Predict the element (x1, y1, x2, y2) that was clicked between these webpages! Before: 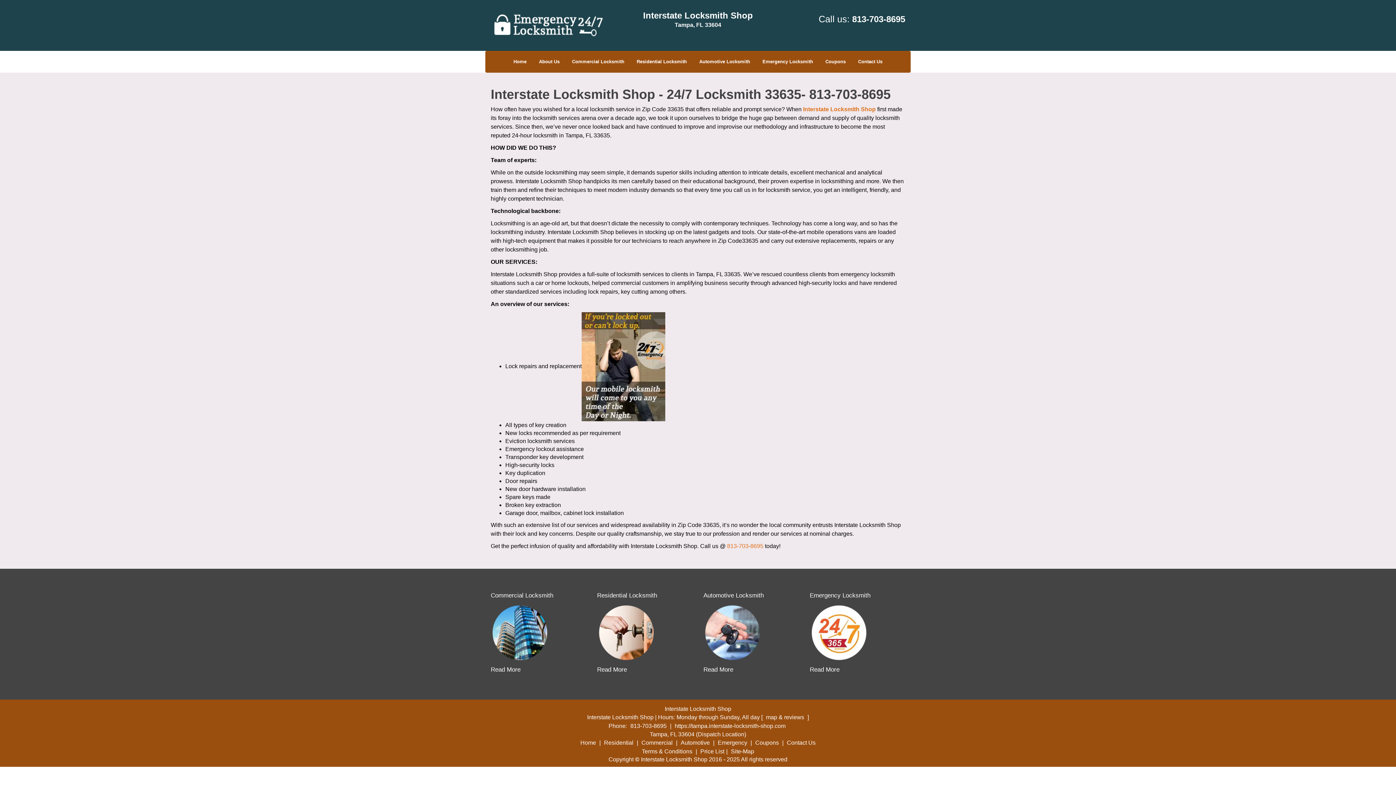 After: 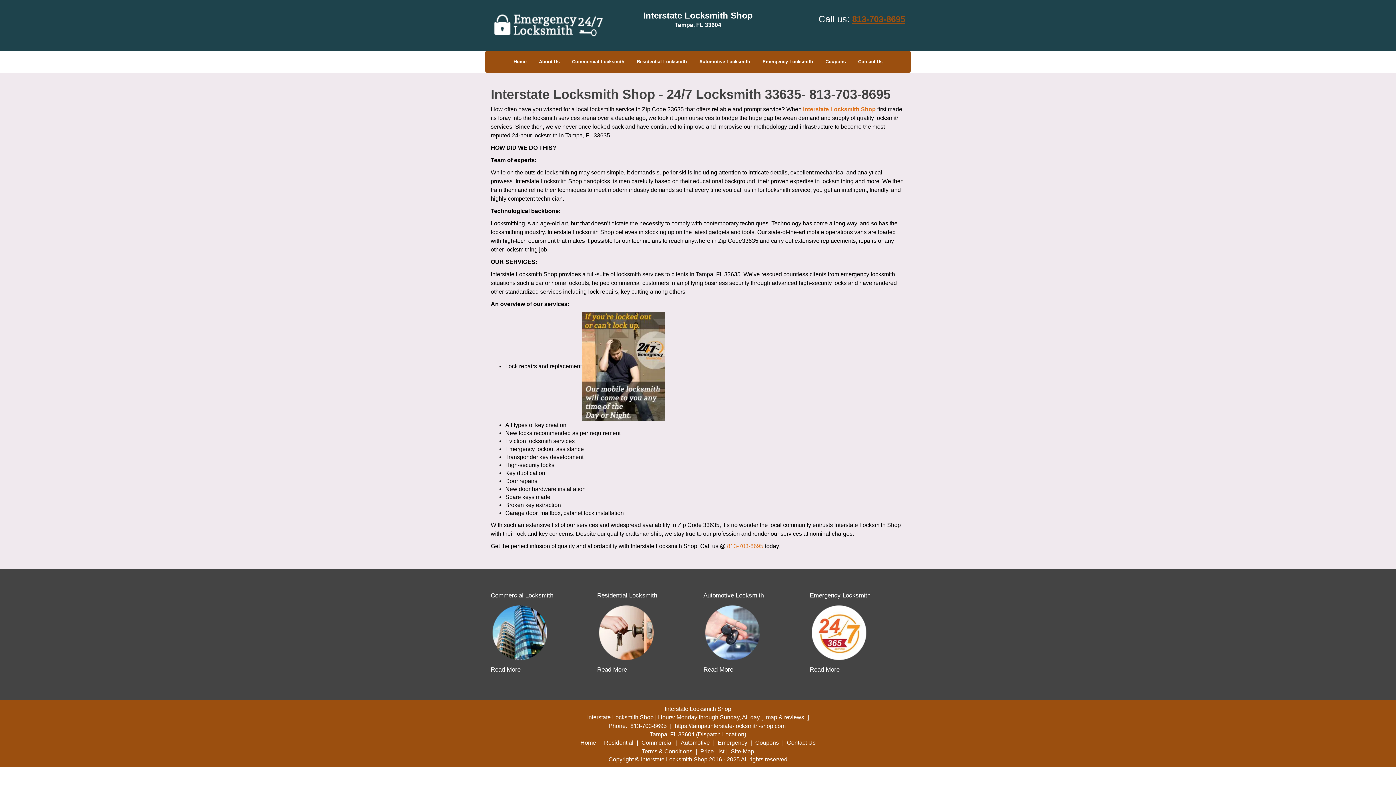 Action: bbox: (852, 14, 905, 24) label: 813-703-8695